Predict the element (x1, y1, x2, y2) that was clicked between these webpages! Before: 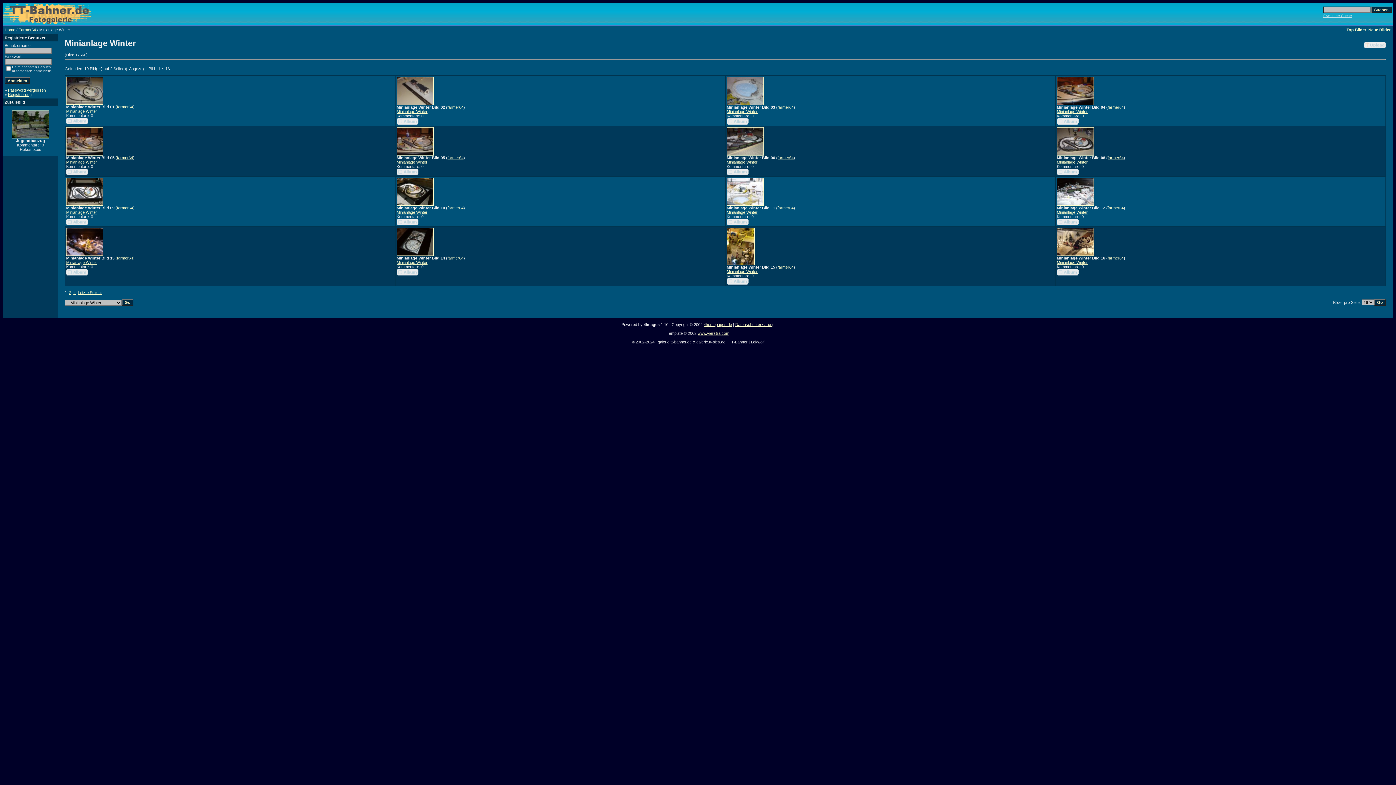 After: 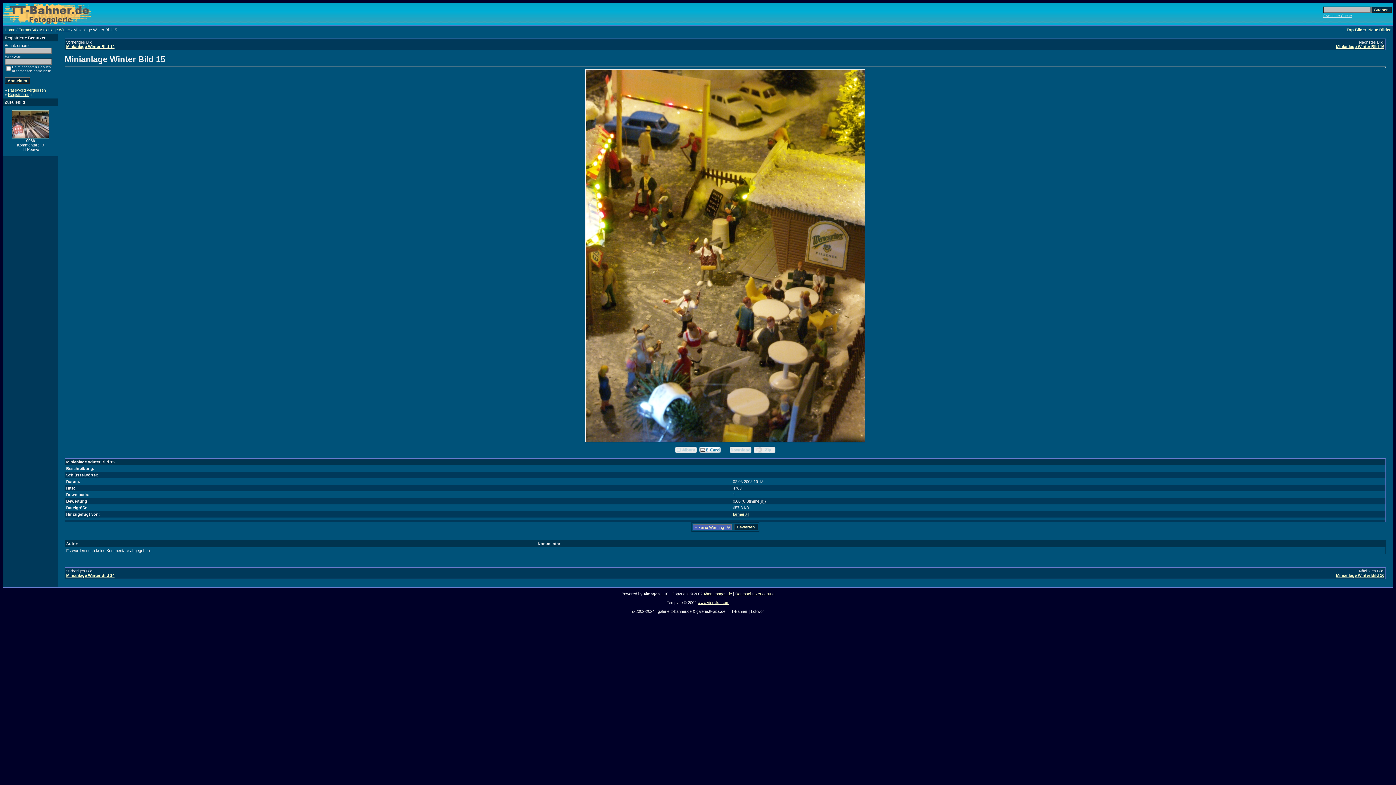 Action: bbox: (726, 261, 754, 265)